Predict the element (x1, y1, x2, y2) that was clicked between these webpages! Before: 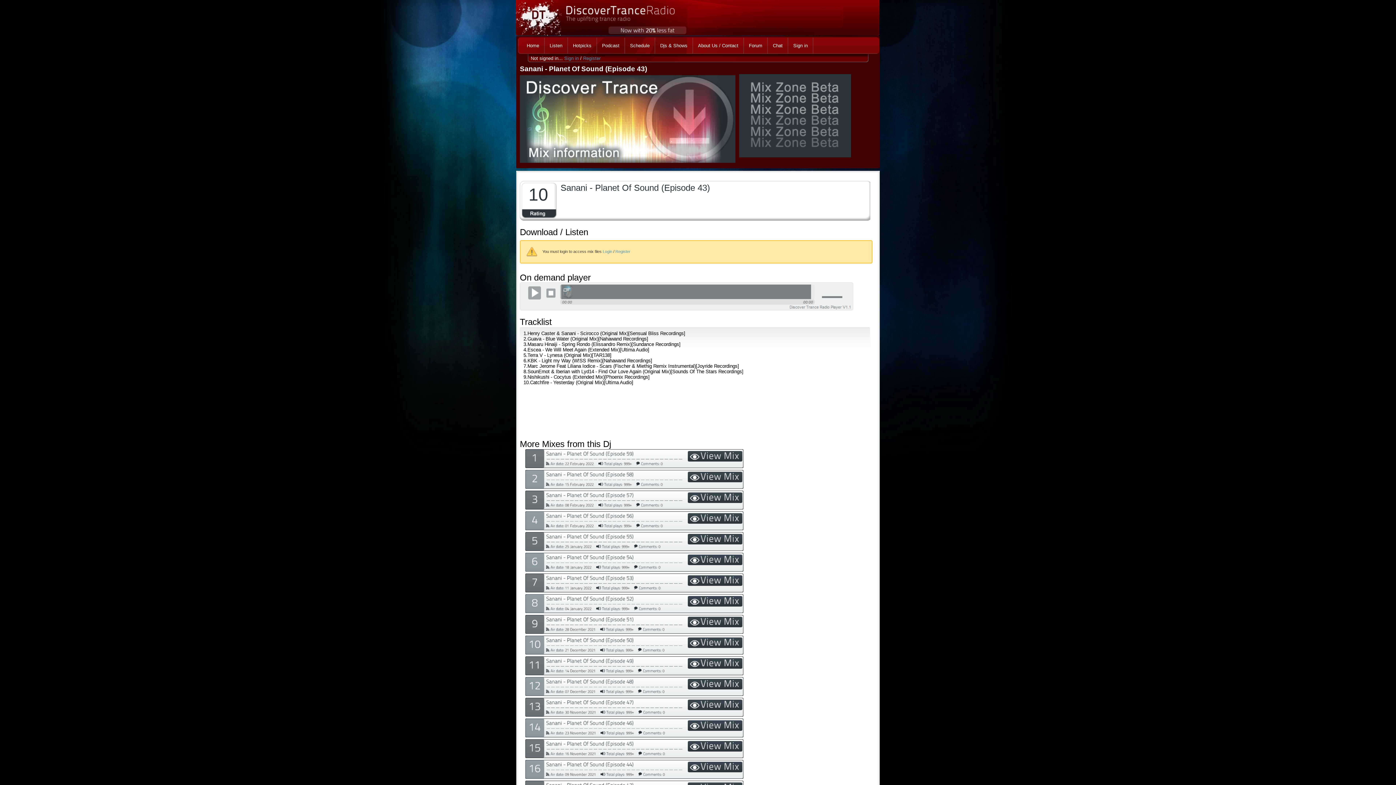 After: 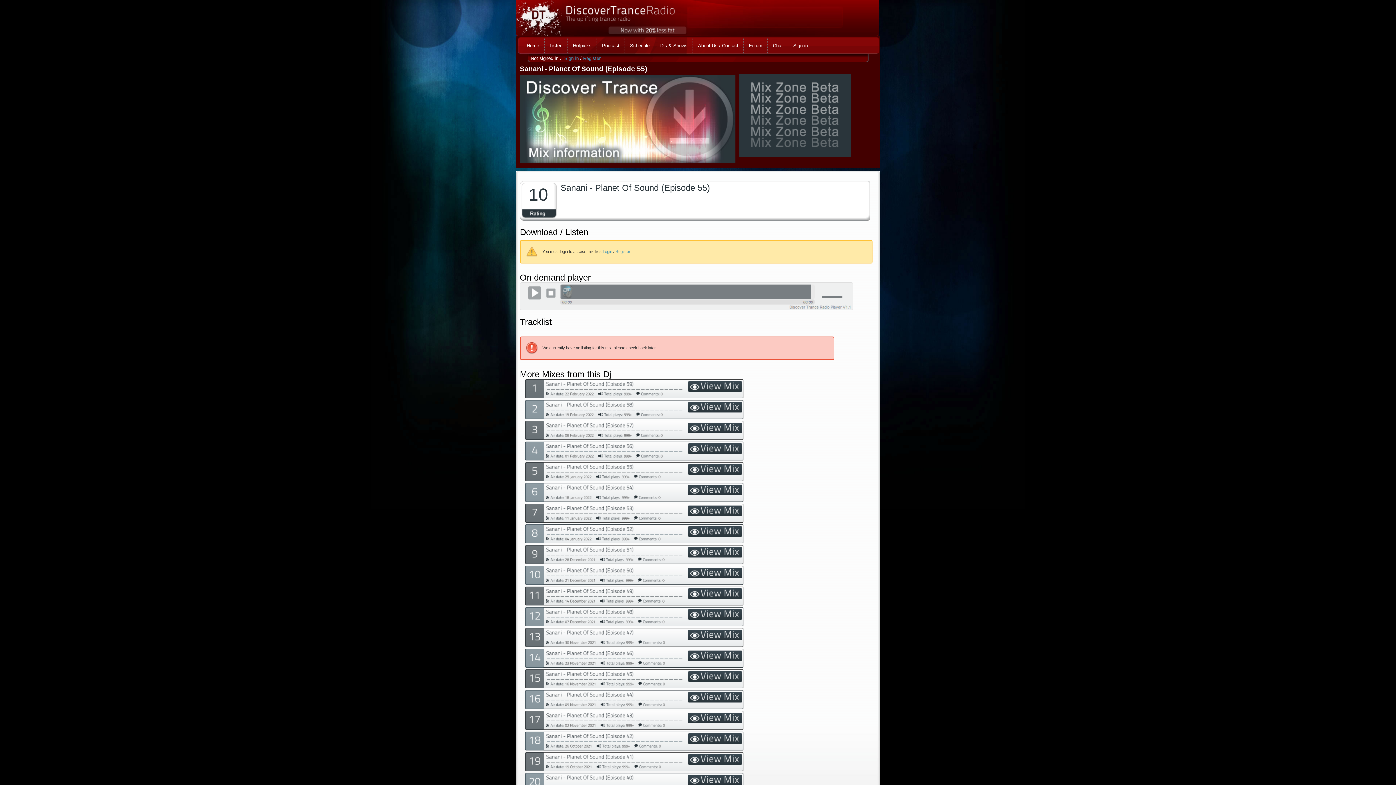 Action: bbox: (686, 541, 743, 545)